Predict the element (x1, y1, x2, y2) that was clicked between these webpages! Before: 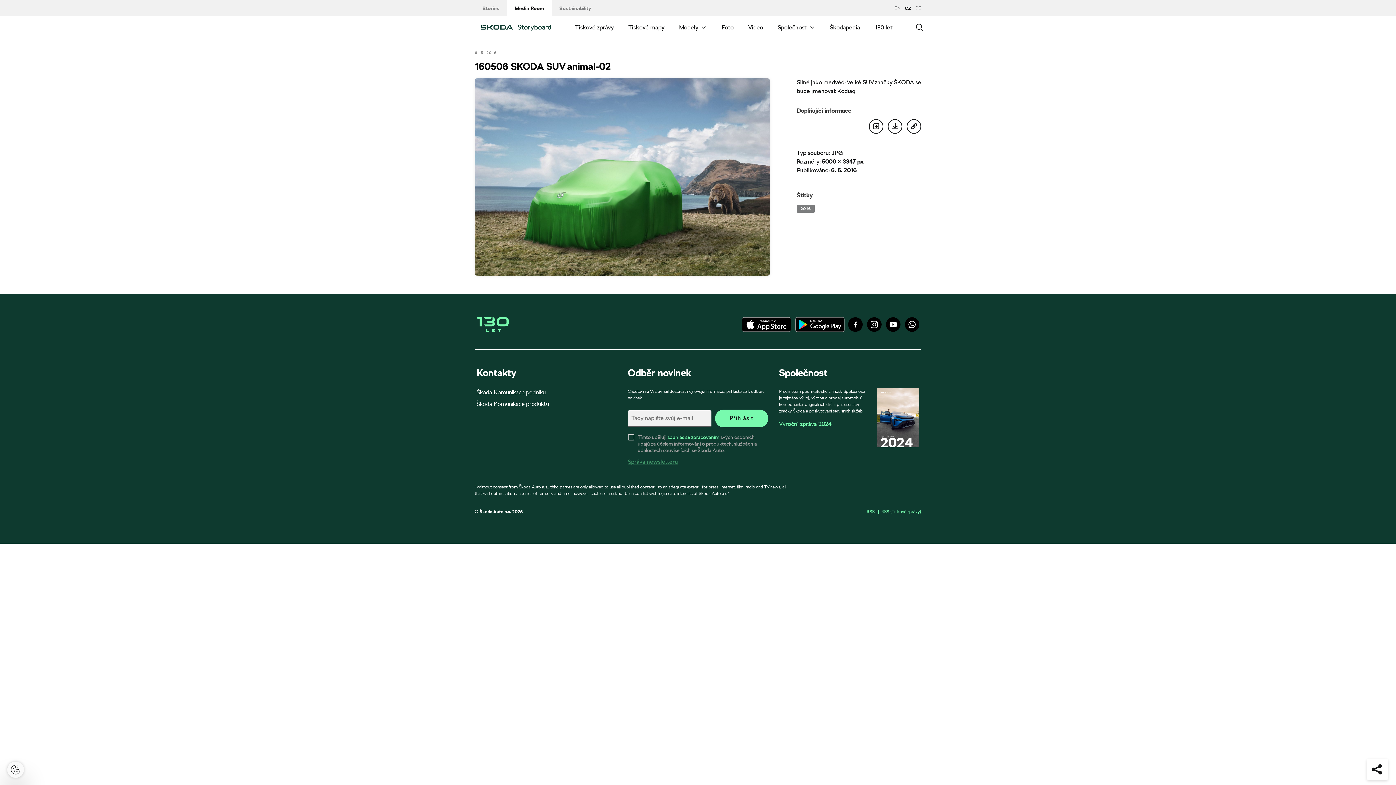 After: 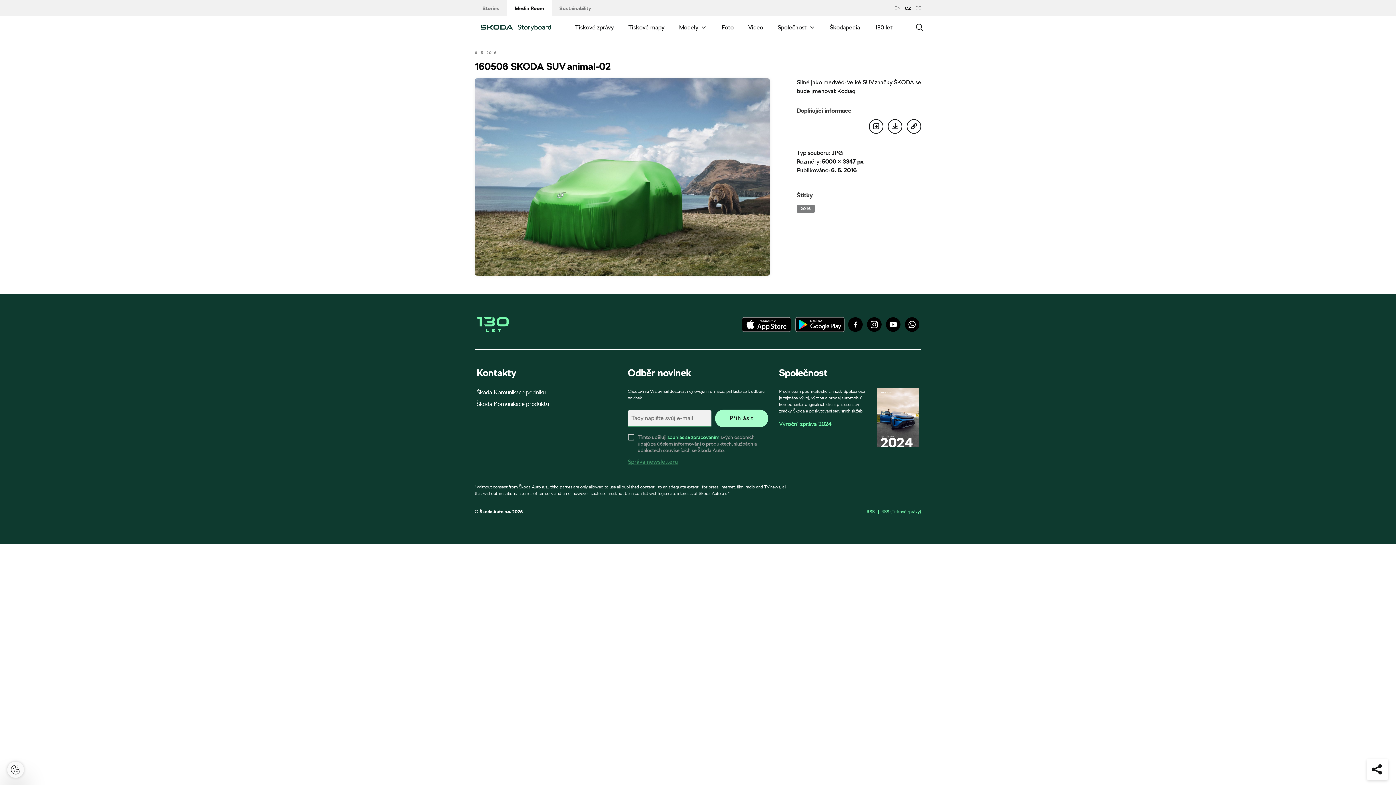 Action: bbox: (715, 409, 768, 427) label: Přihlásit